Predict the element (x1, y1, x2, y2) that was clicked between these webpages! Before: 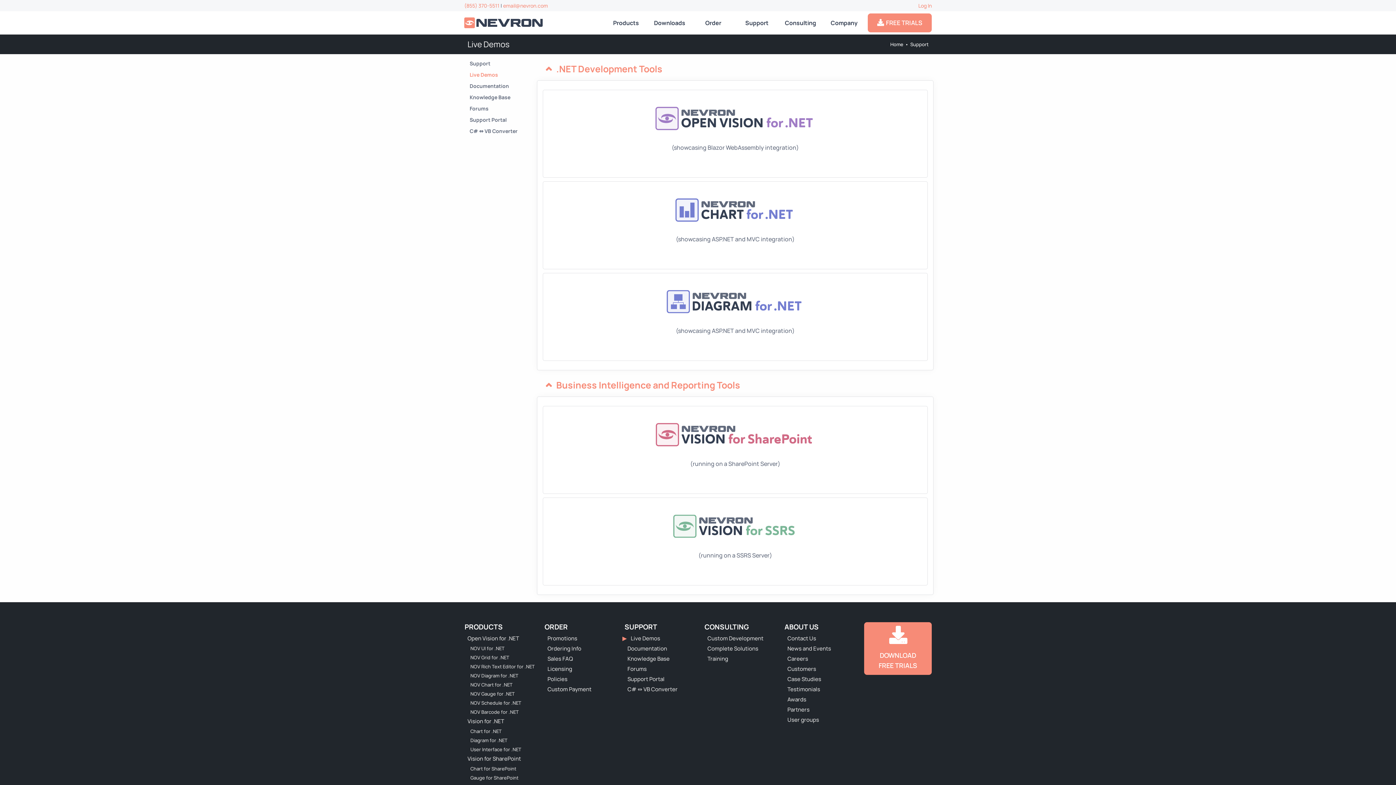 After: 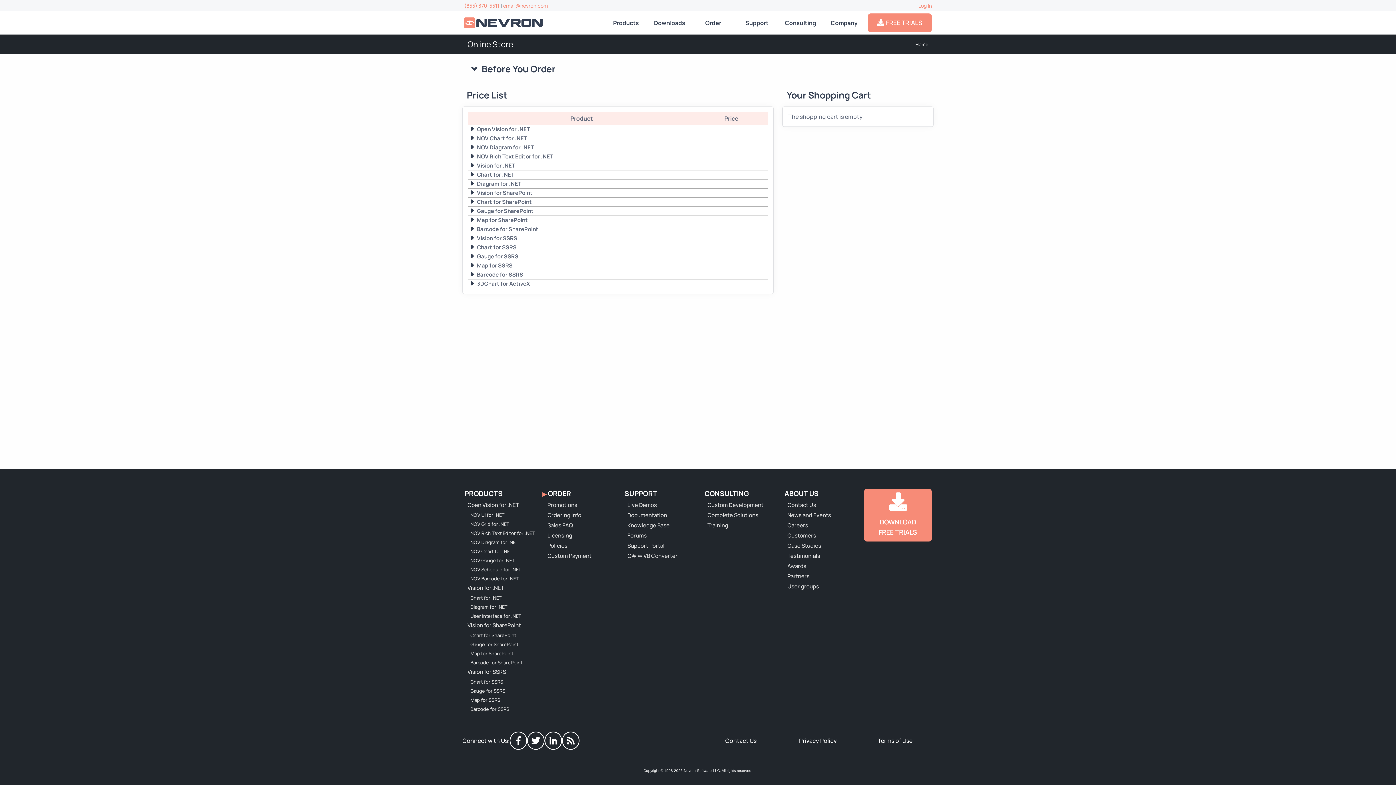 Action: label: Go to Online Store bbox: (691, 11, 735, 34)